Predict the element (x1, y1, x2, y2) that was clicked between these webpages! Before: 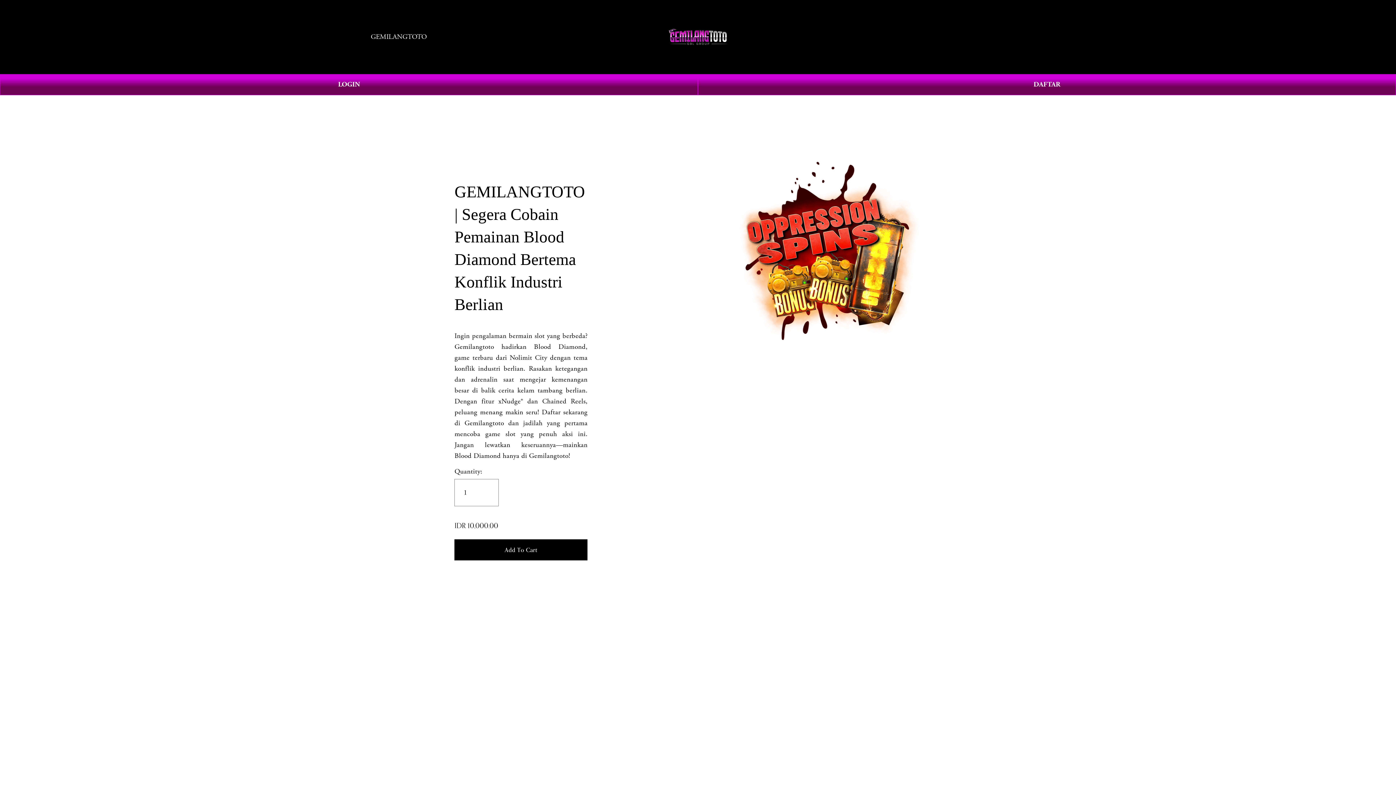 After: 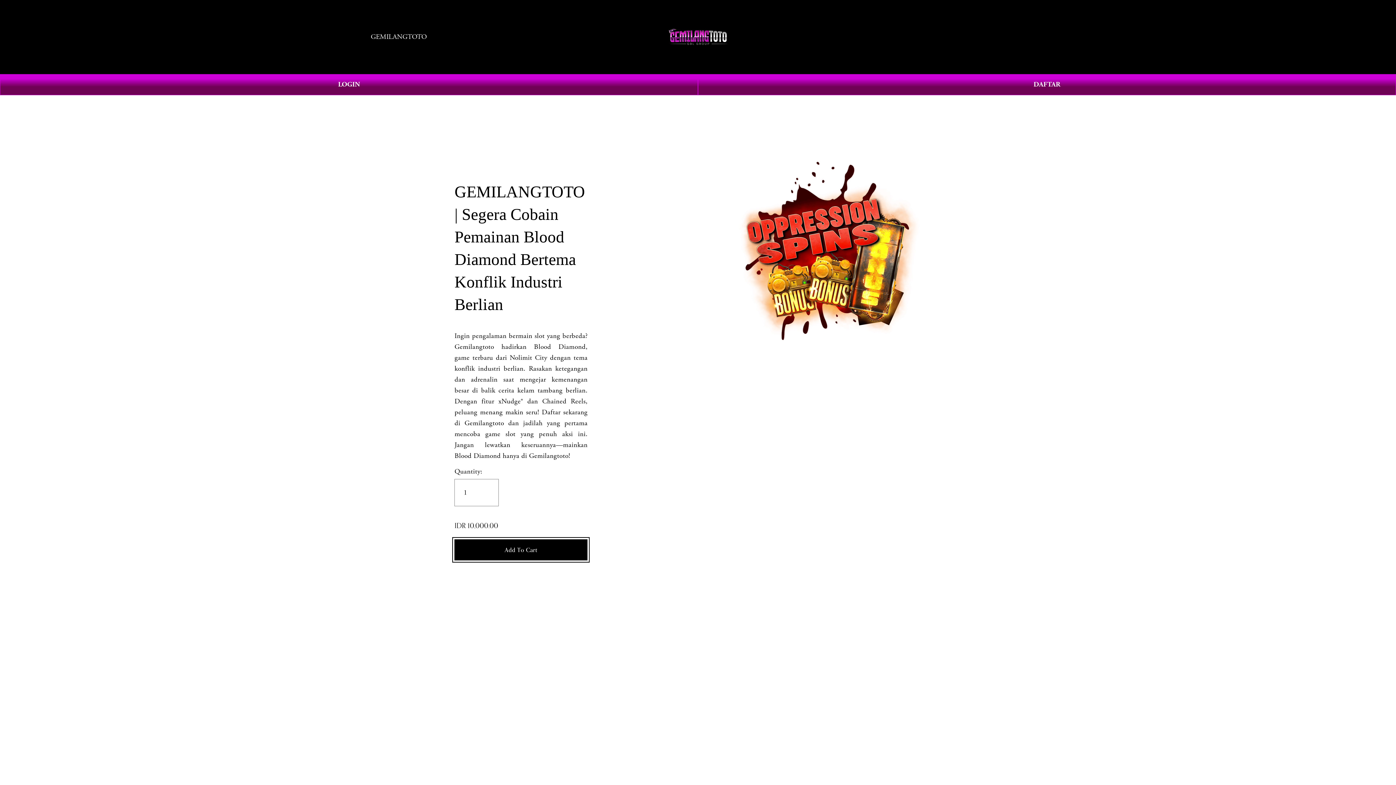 Action: label: Add To Cart bbox: (454, 545, 587, 554)